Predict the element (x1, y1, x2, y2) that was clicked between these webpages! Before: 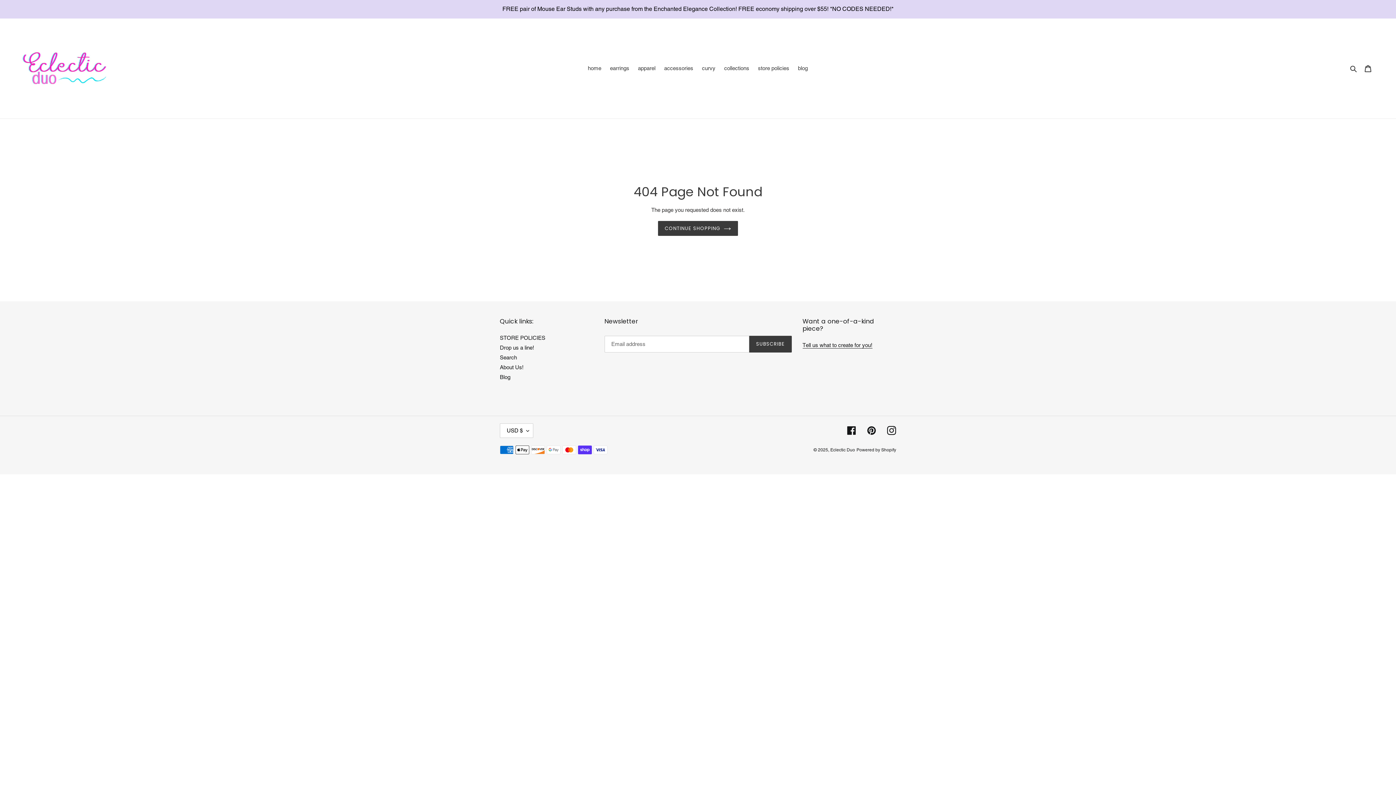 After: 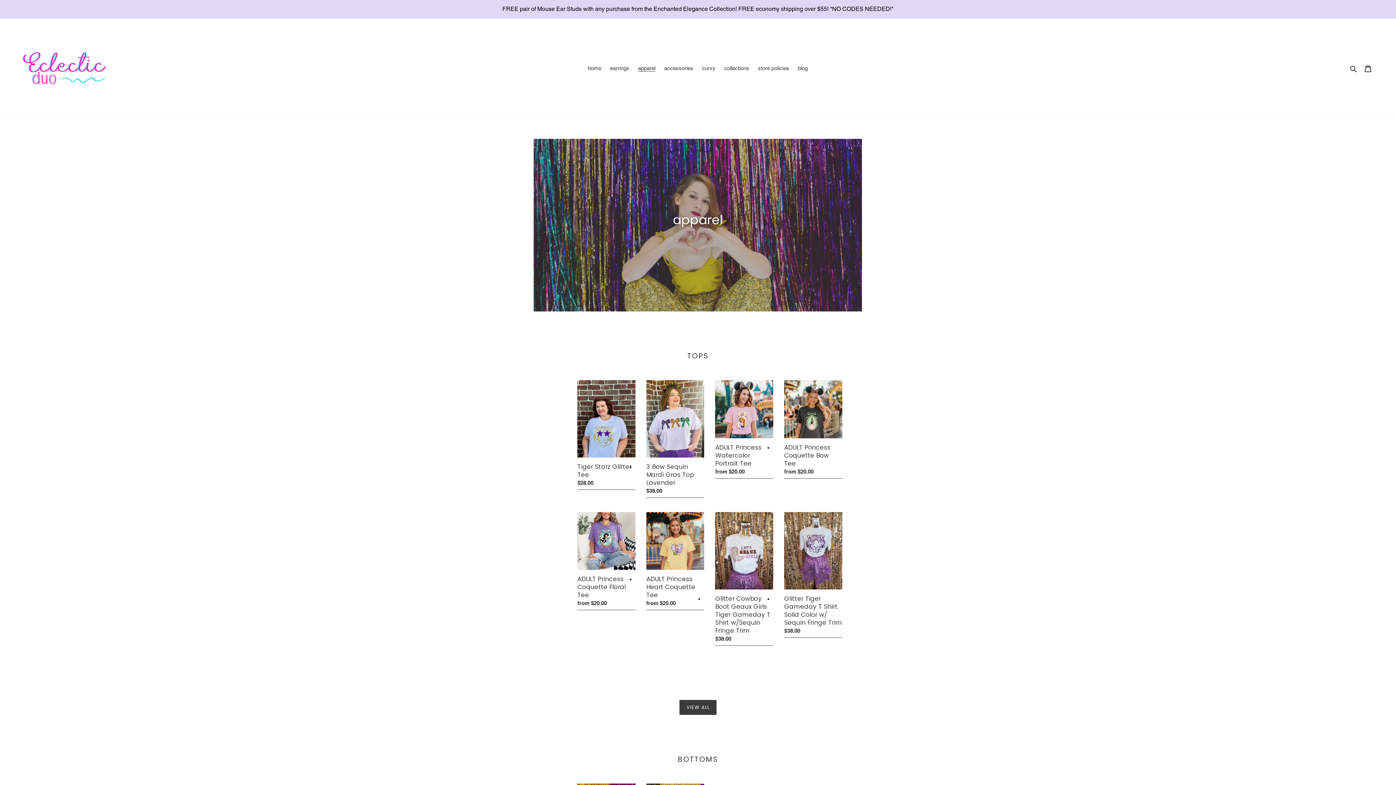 Action: label: apparel bbox: (634, 63, 659, 73)